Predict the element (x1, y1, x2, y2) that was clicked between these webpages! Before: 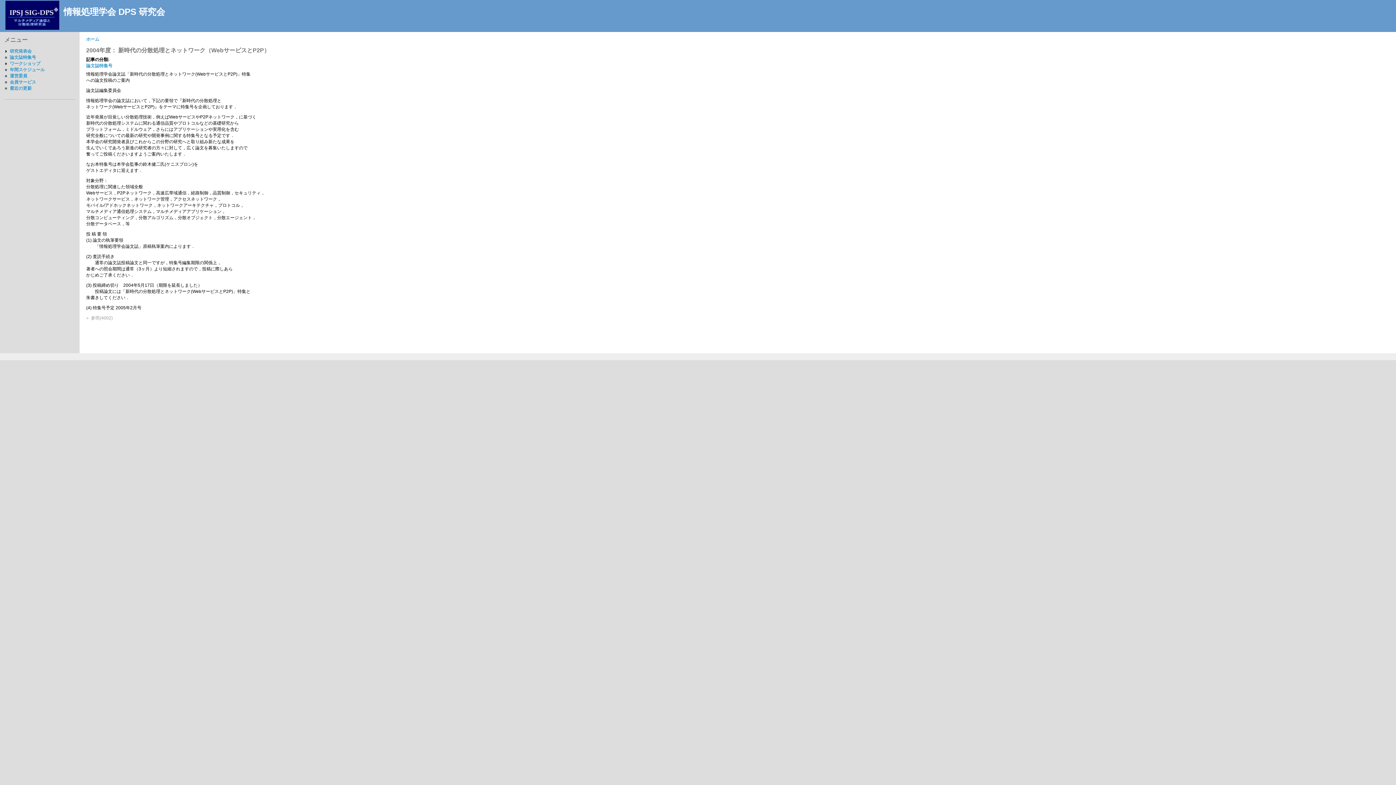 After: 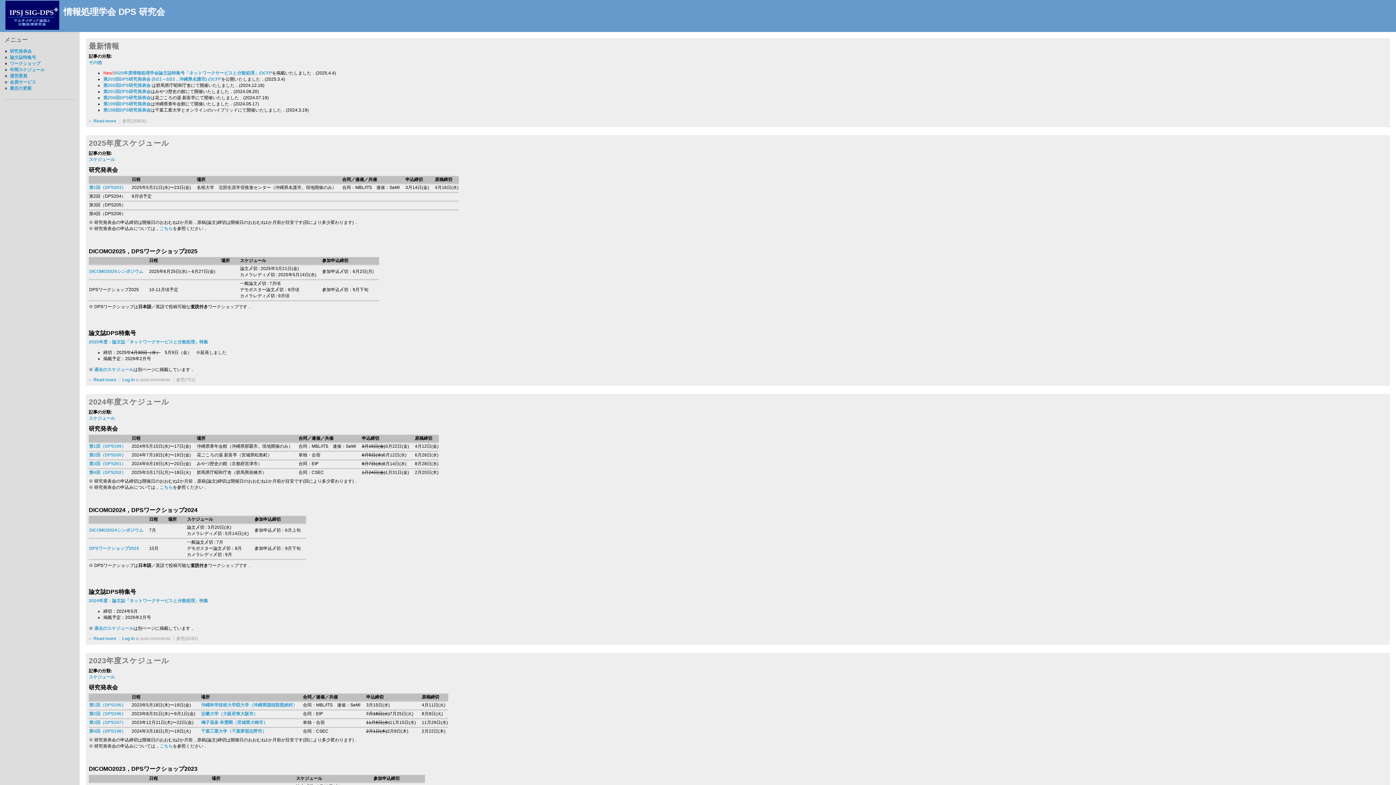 Action: bbox: (0, 0, 63, 31)